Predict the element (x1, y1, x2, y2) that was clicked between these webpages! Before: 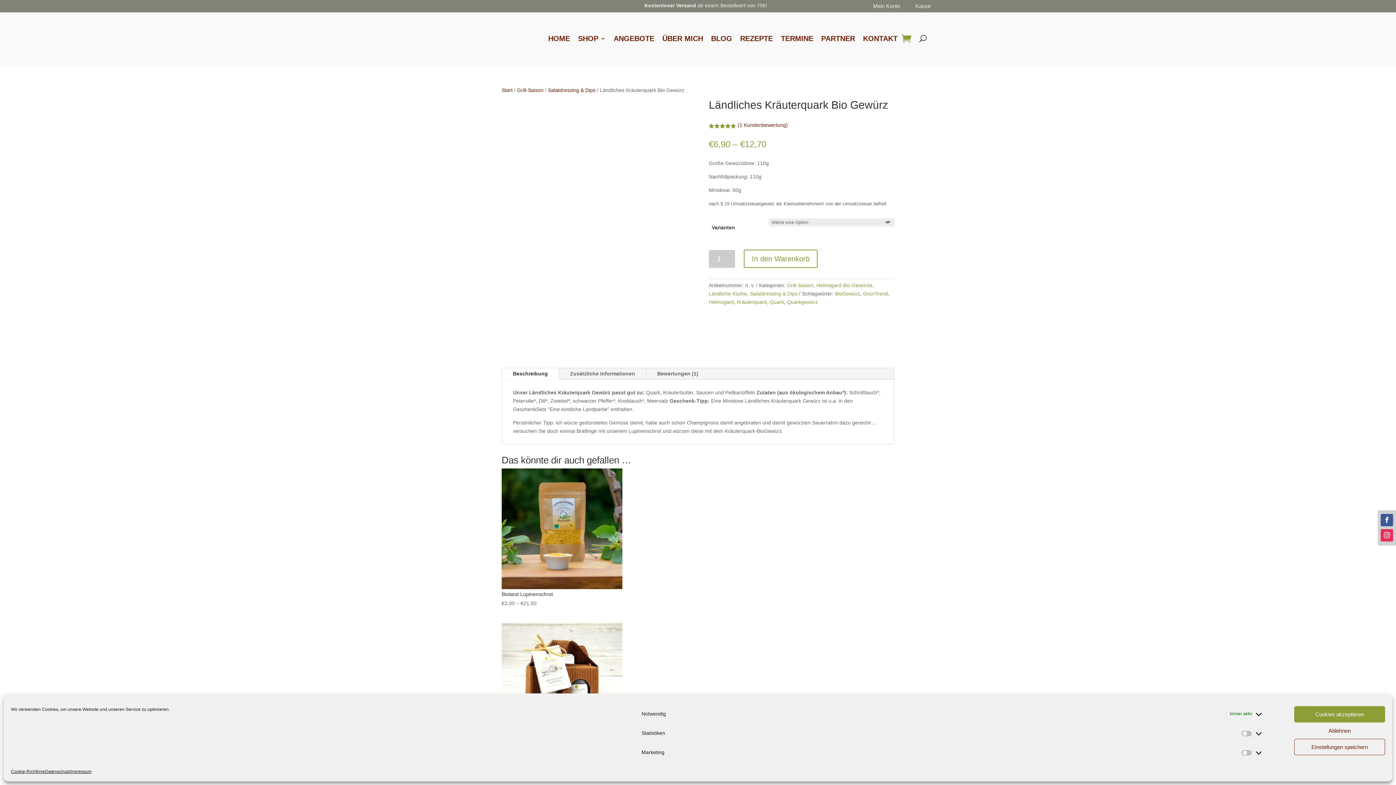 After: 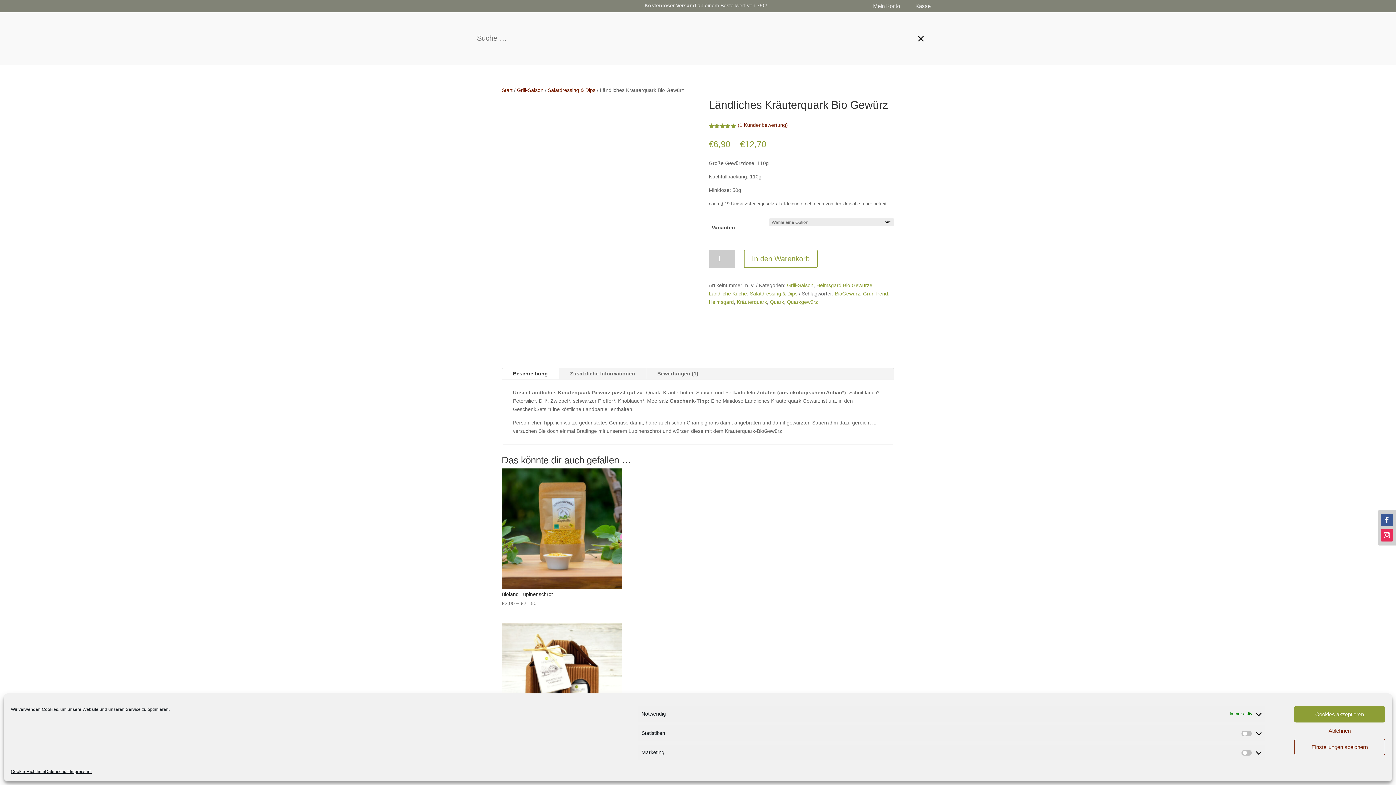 Action: bbox: (919, 24, 926, 52)